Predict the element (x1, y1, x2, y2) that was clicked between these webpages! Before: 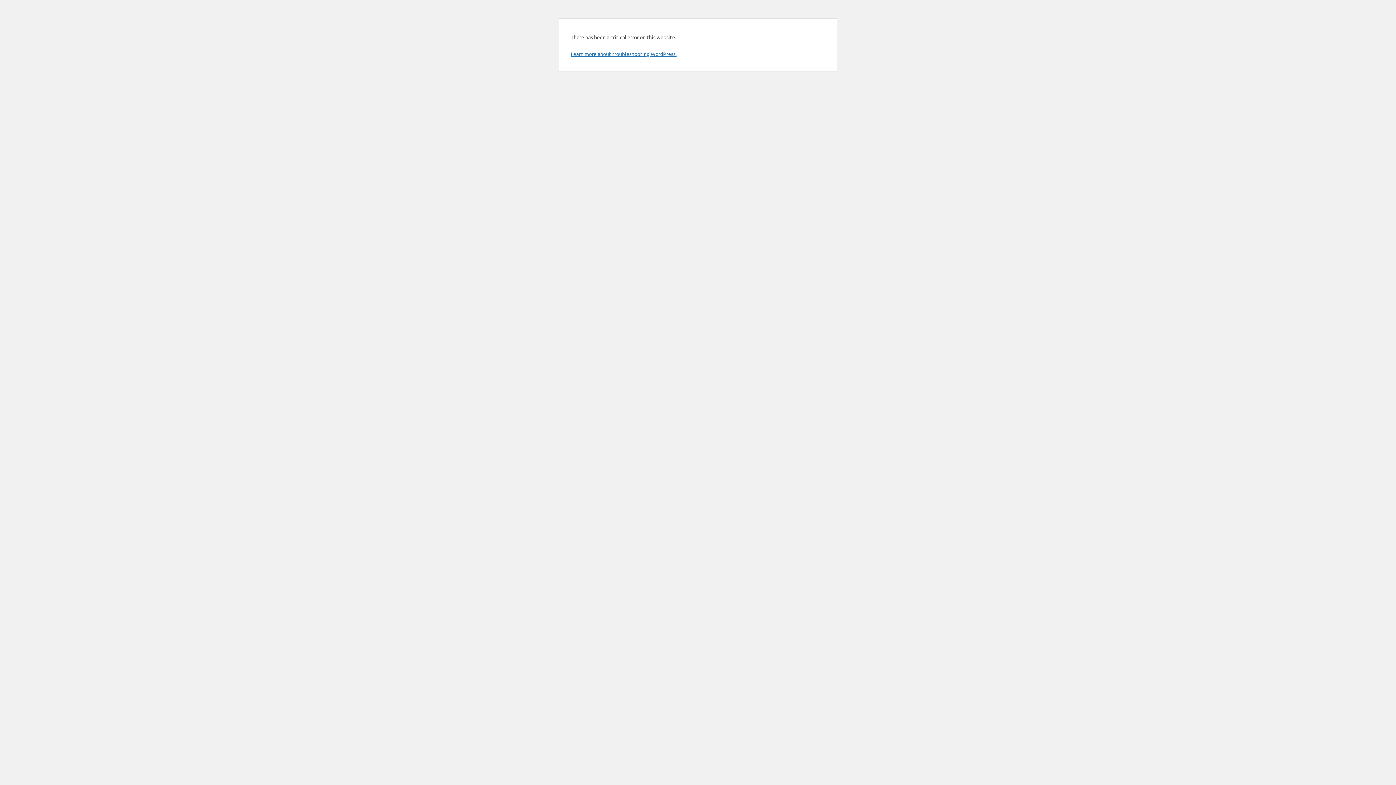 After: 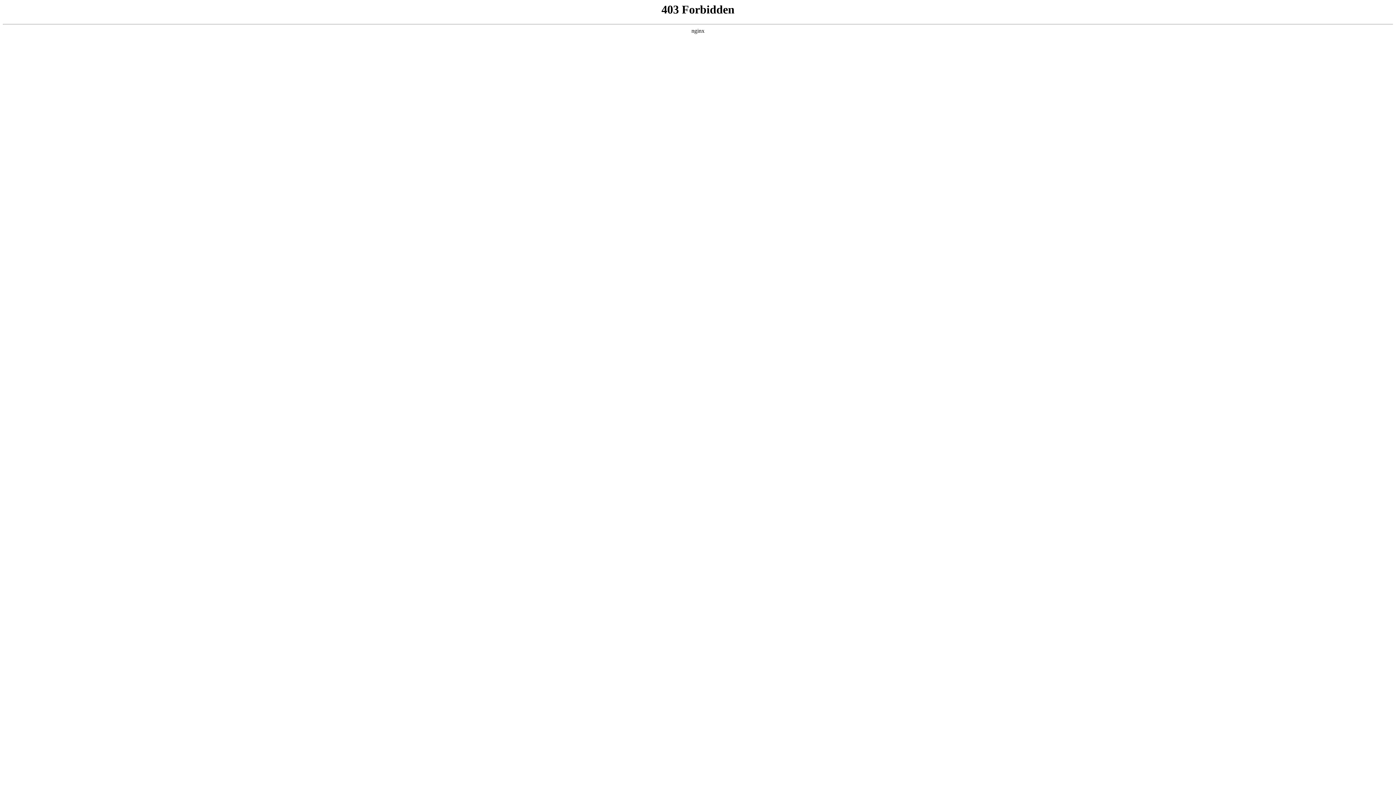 Action: bbox: (570, 50, 676, 57) label: Learn more about troubleshooting WordPress.